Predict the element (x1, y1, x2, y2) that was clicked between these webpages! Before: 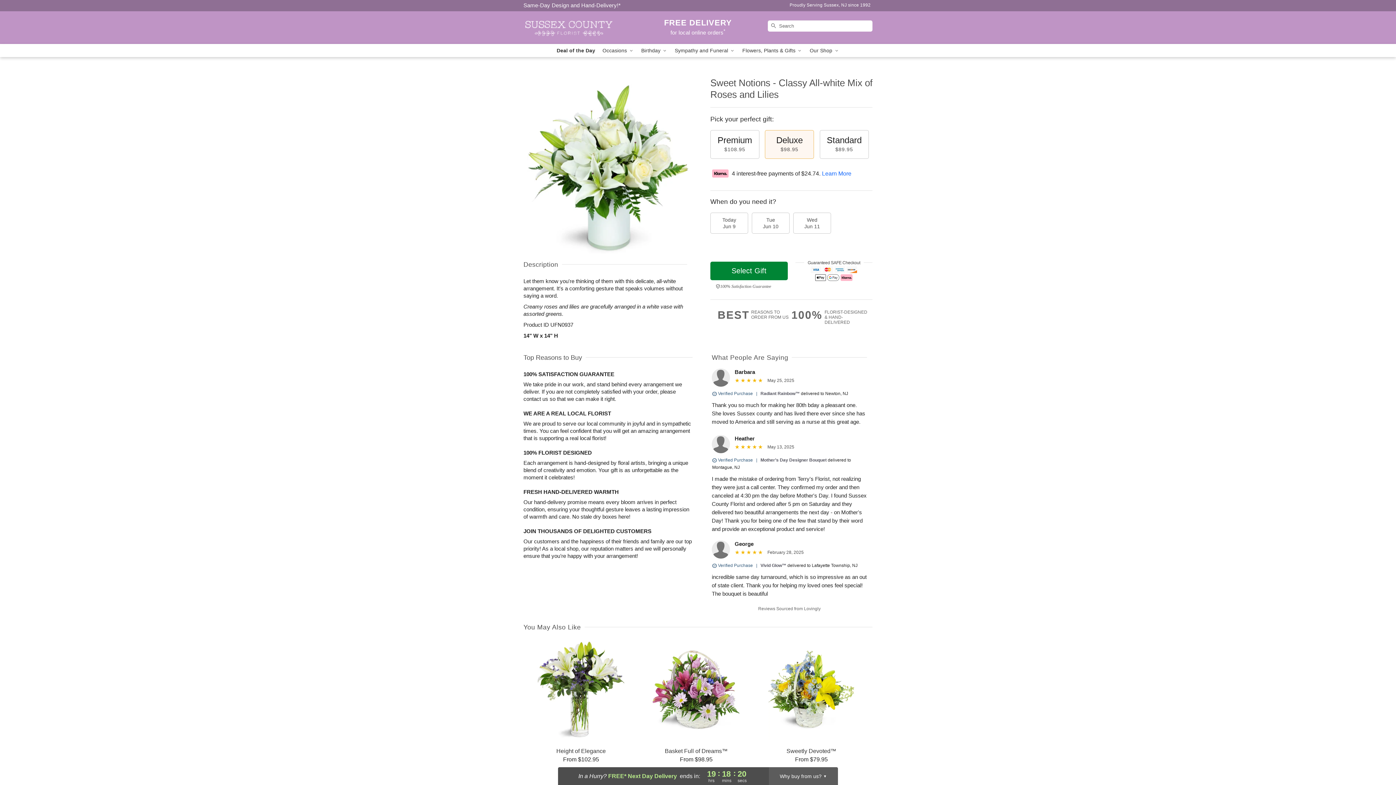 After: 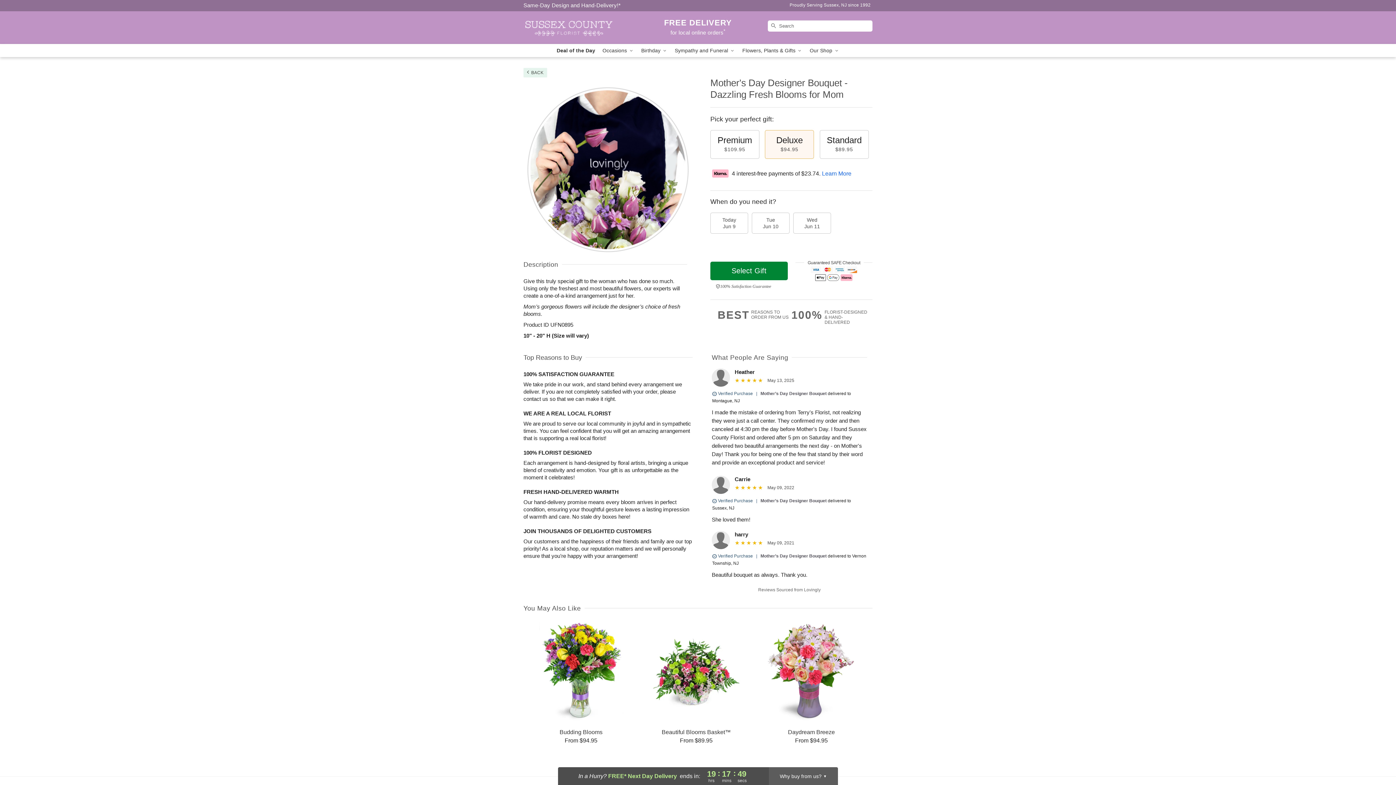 Action: label: Mother’s Day Designer Bouquet bbox: (760, 457, 826, 462)